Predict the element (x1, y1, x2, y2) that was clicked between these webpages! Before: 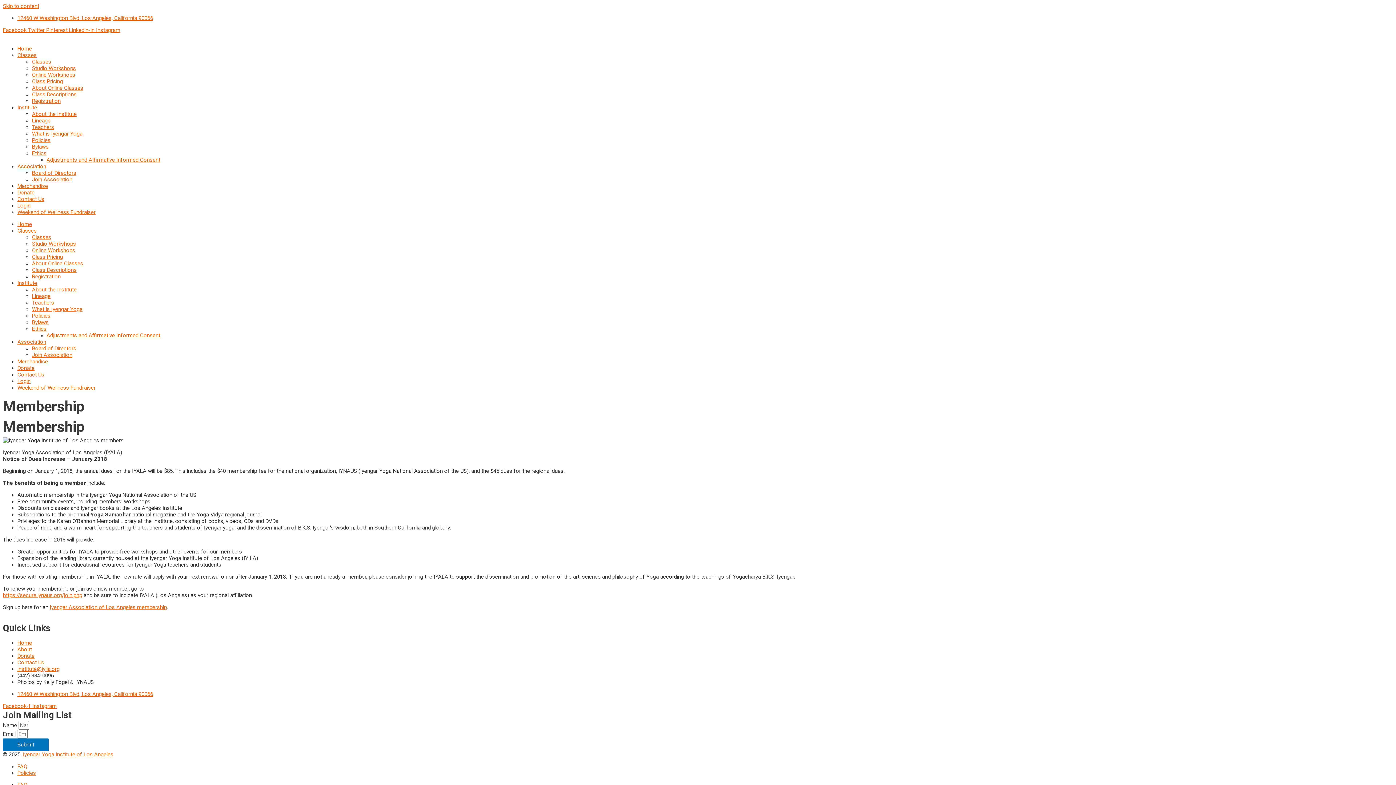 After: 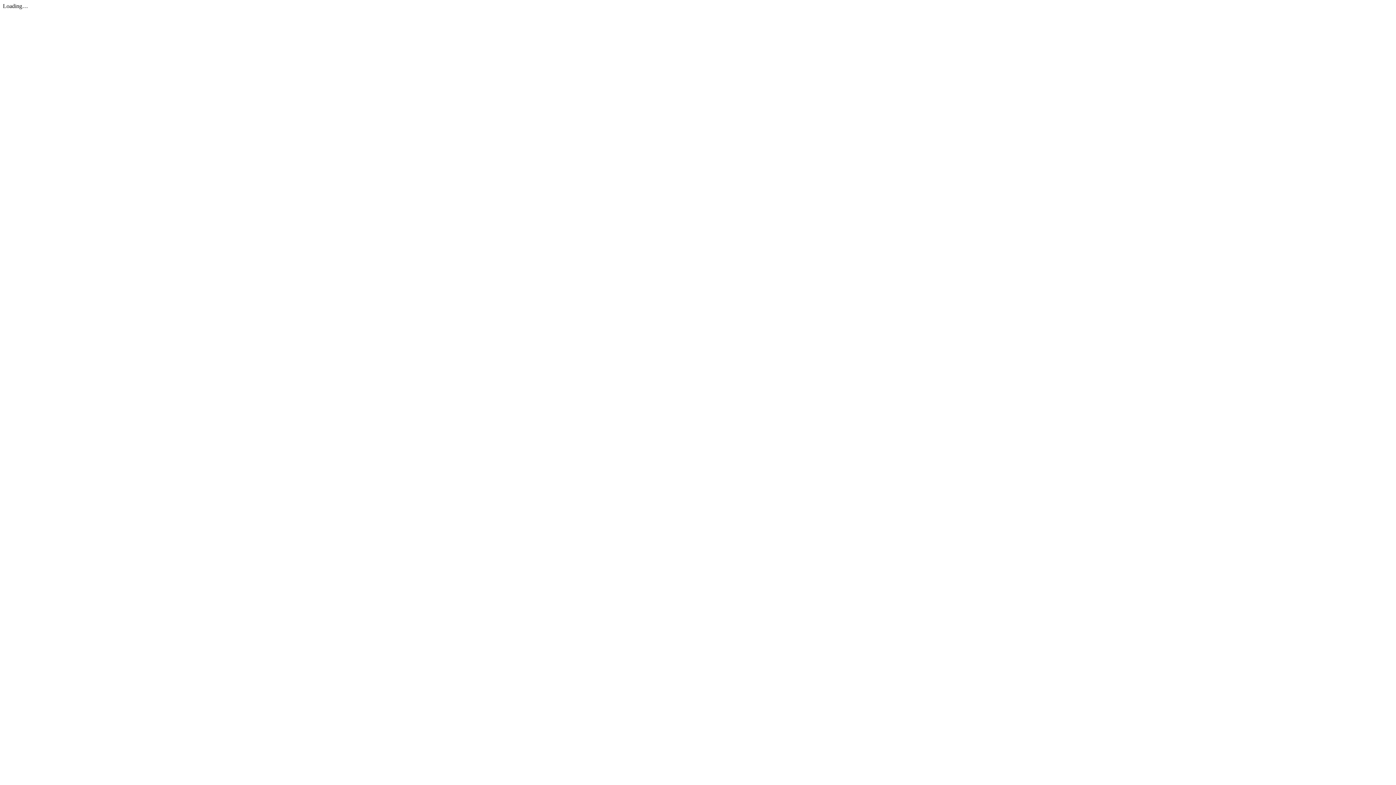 Action: bbox: (32, 319, 48, 325) label: Bylaws